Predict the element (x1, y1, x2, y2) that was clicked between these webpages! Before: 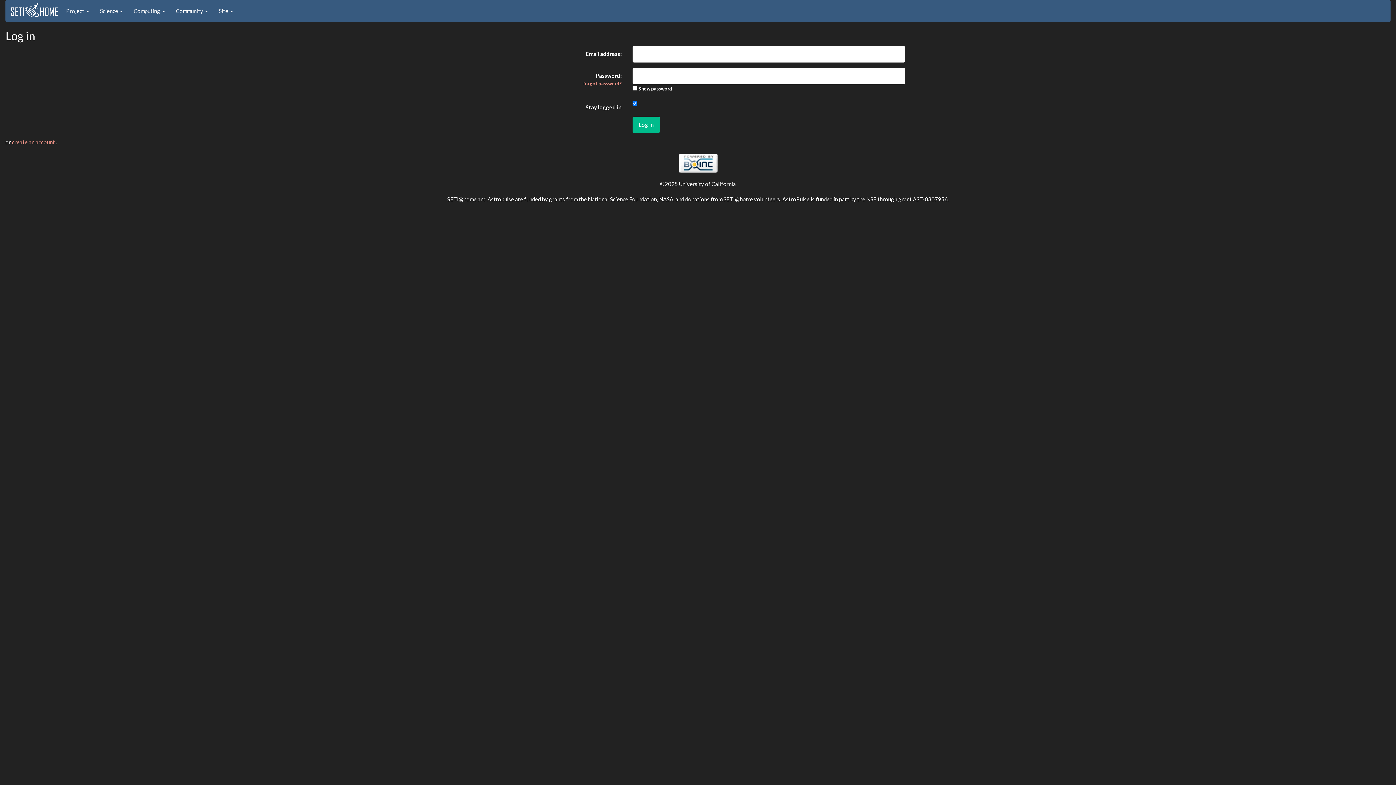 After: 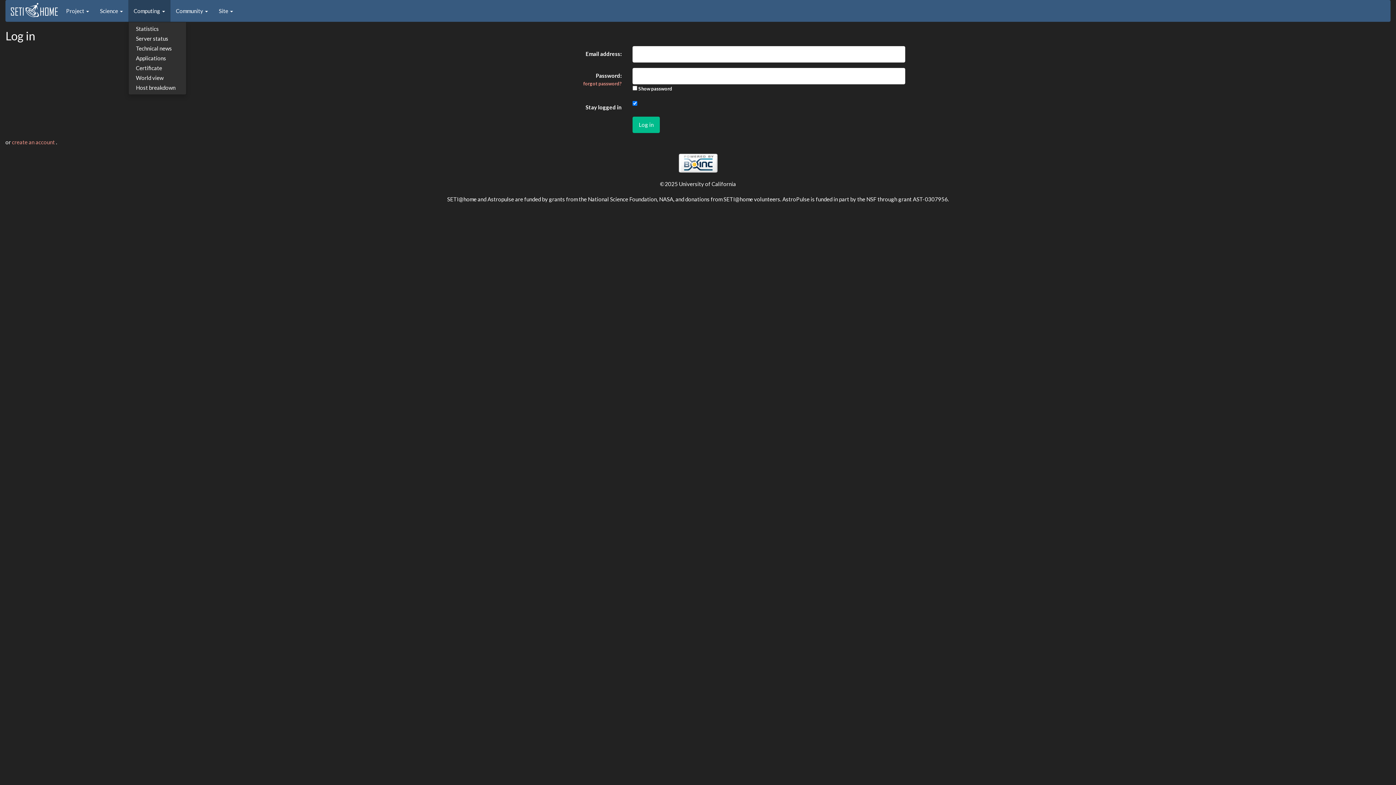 Action: bbox: (128, 0, 170, 21) label: Computing 